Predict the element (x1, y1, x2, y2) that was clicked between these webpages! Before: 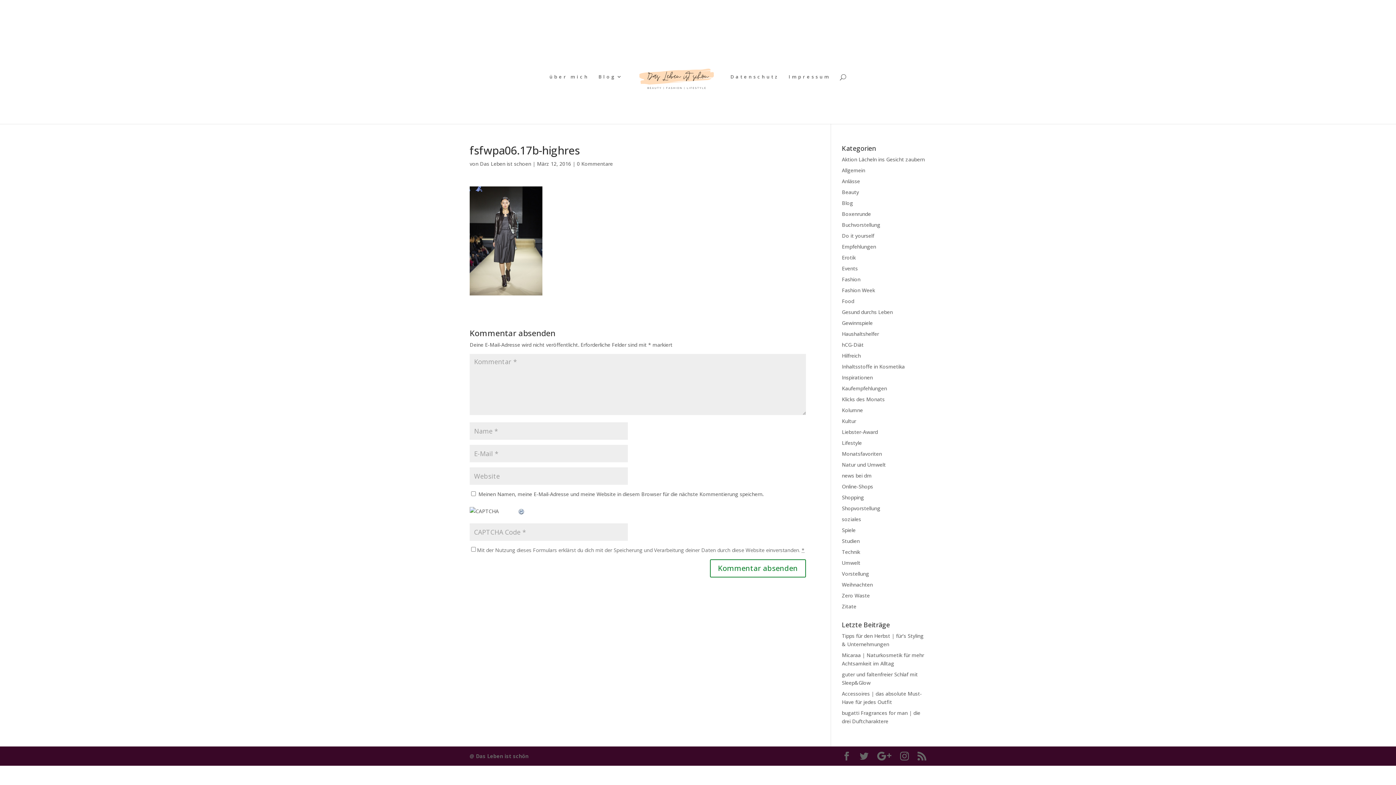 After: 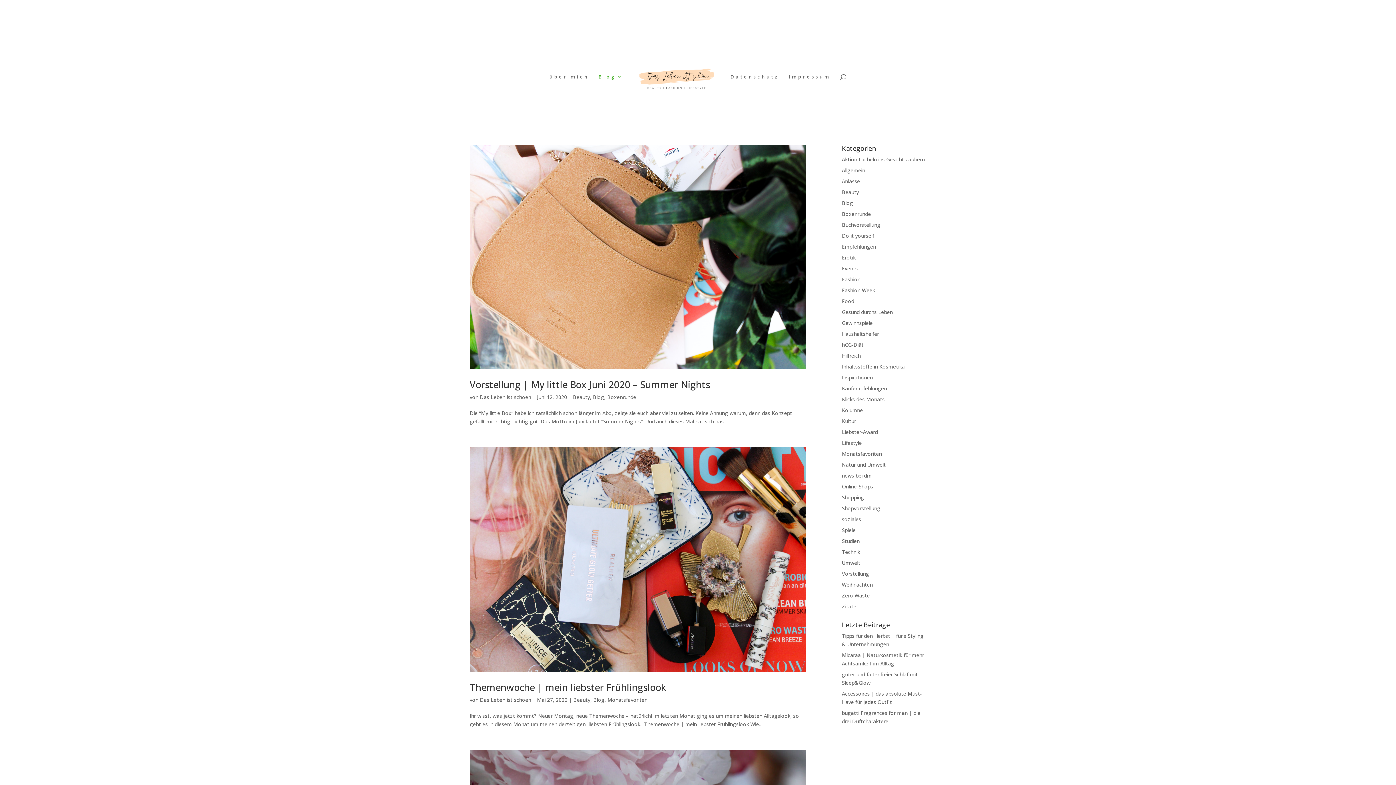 Action: label: Blog bbox: (842, 199, 853, 206)